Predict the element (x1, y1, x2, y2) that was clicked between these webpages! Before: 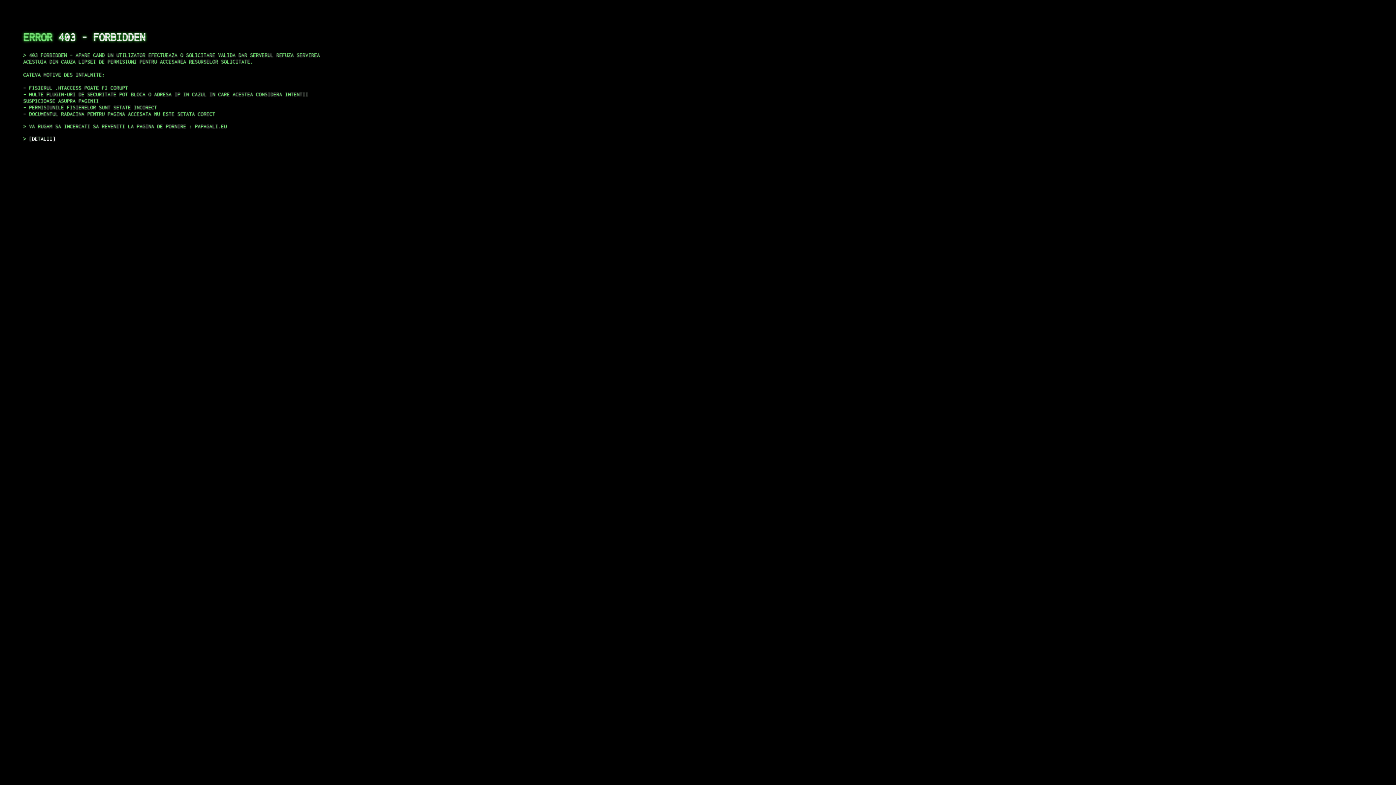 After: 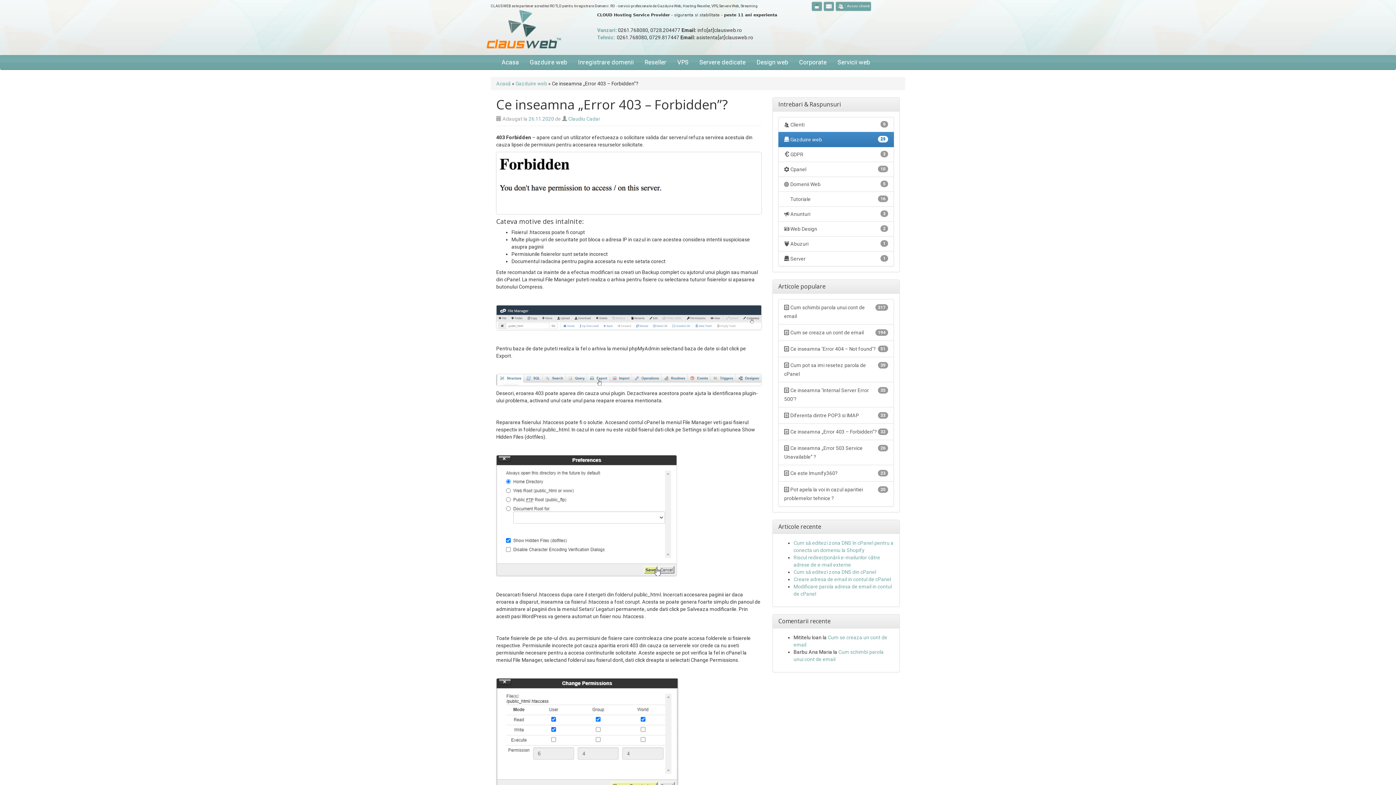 Action: bbox: (29, 135, 55, 141) label: DETALII